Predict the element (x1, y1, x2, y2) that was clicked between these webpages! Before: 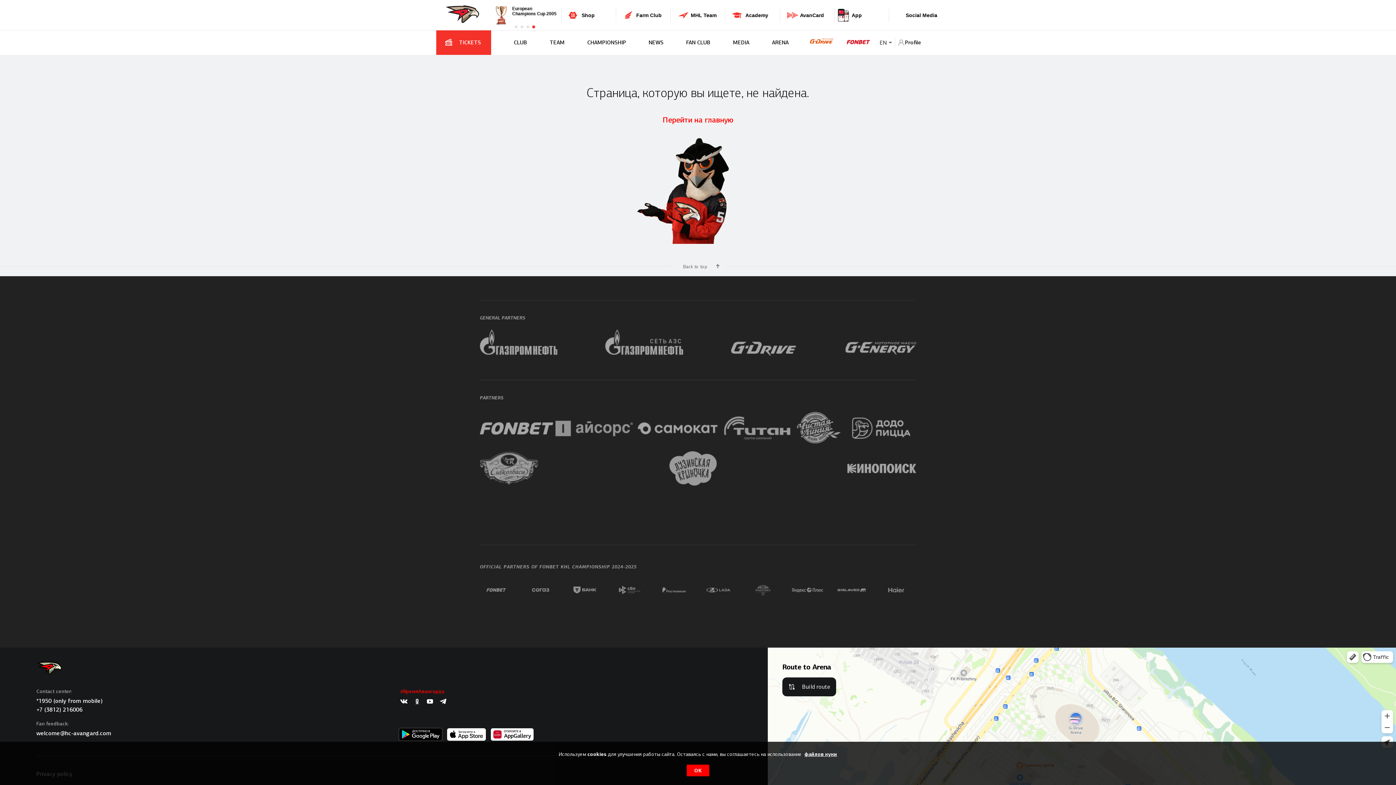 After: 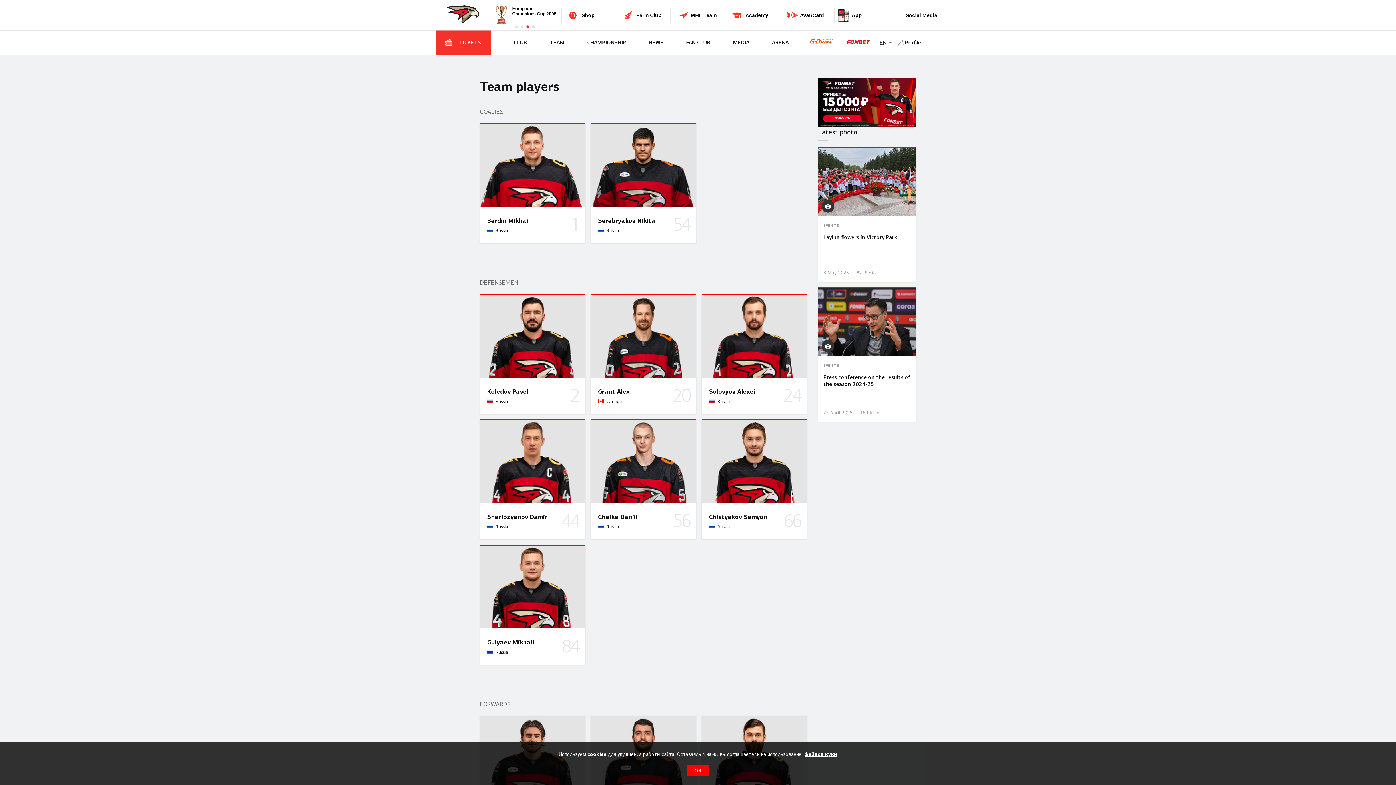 Action: label: TEAM bbox: (549, 30, 564, 54)